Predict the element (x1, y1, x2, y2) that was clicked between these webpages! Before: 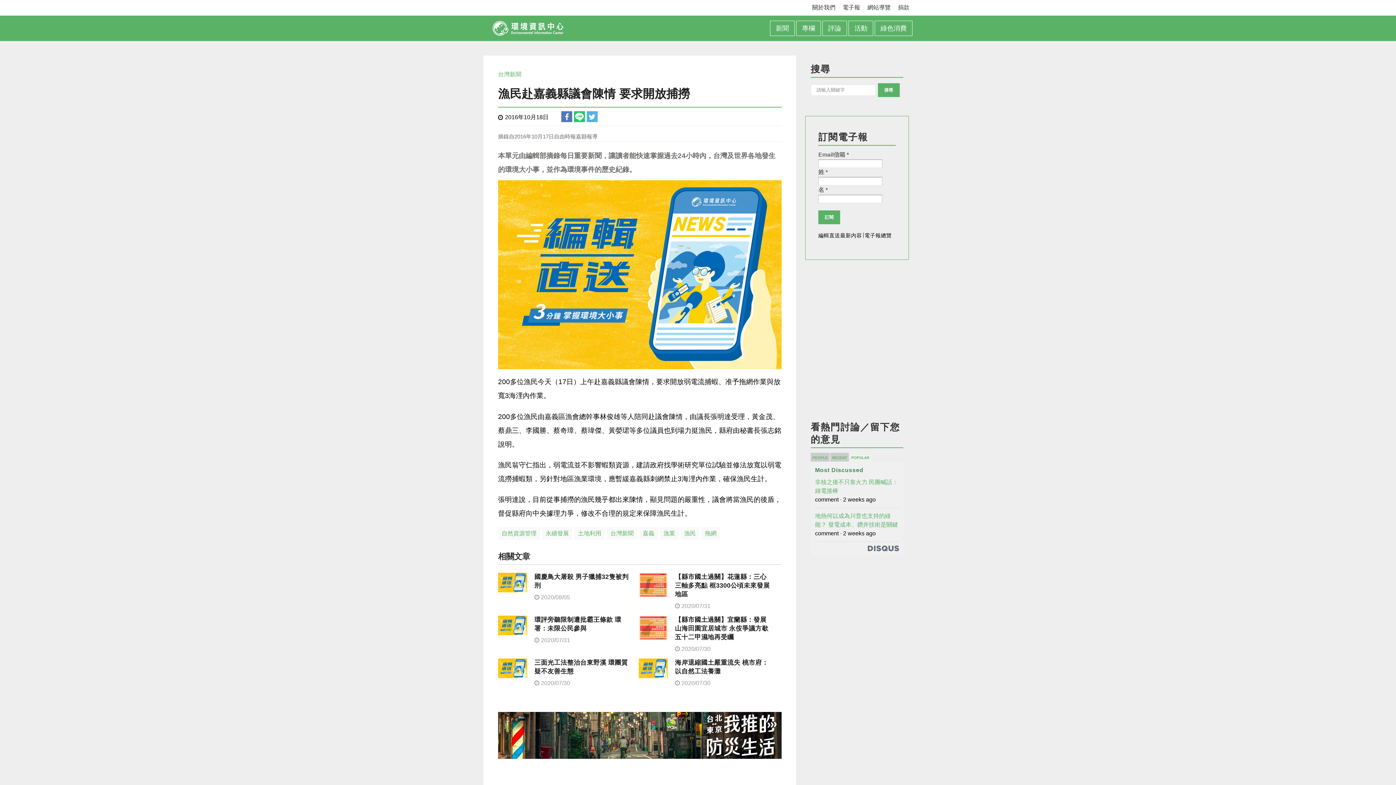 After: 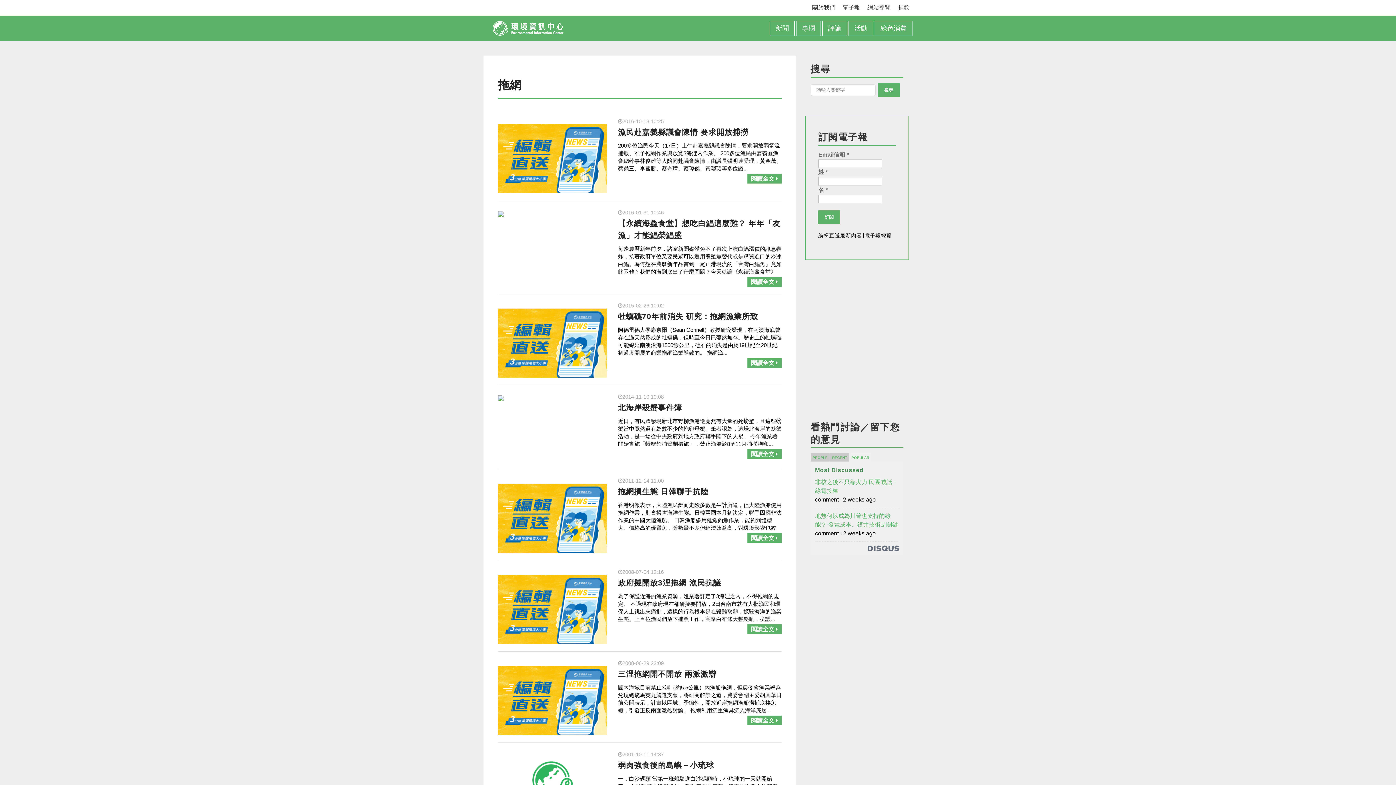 Action: label: 拖網 bbox: (705, 530, 716, 536)